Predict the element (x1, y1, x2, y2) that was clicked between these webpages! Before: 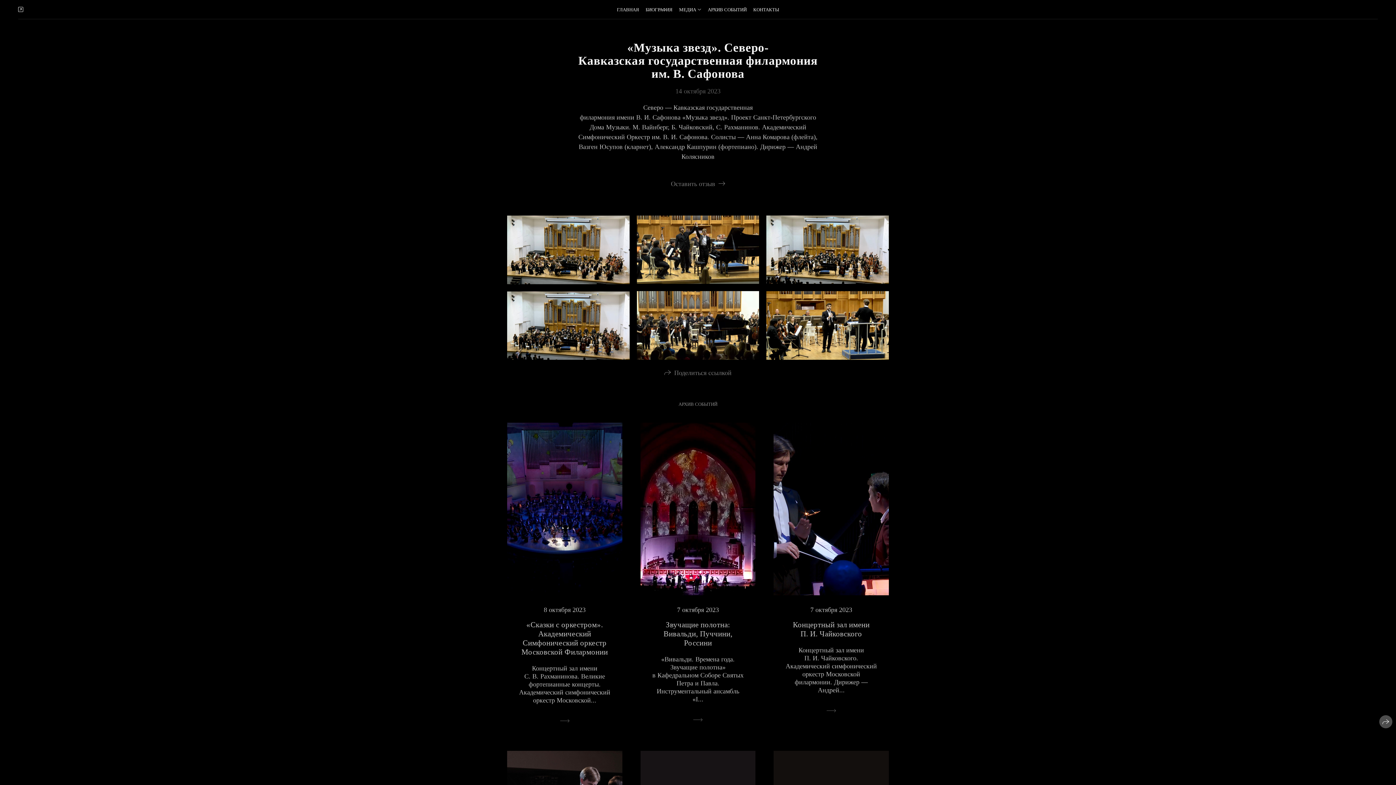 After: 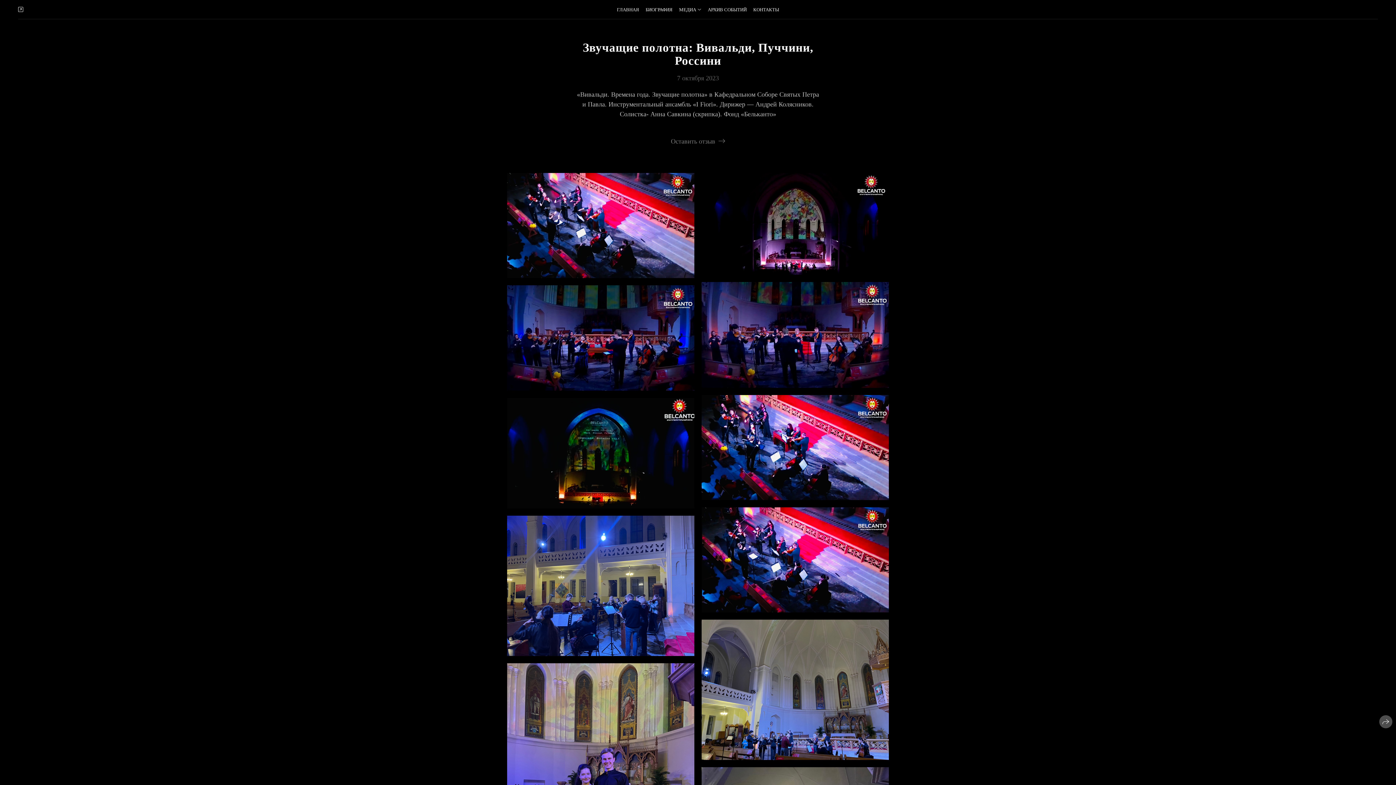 Action: bbox: (651, 710, 744, 730)